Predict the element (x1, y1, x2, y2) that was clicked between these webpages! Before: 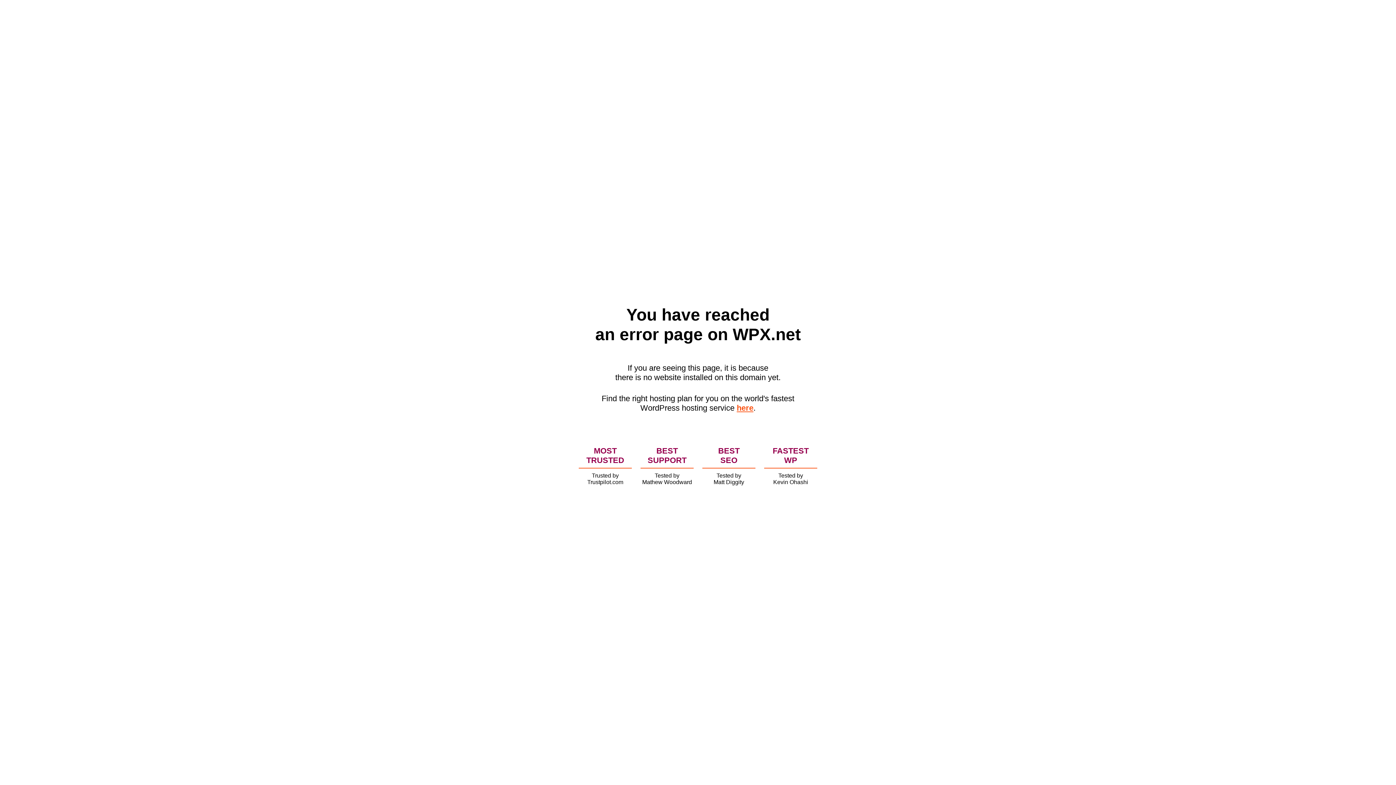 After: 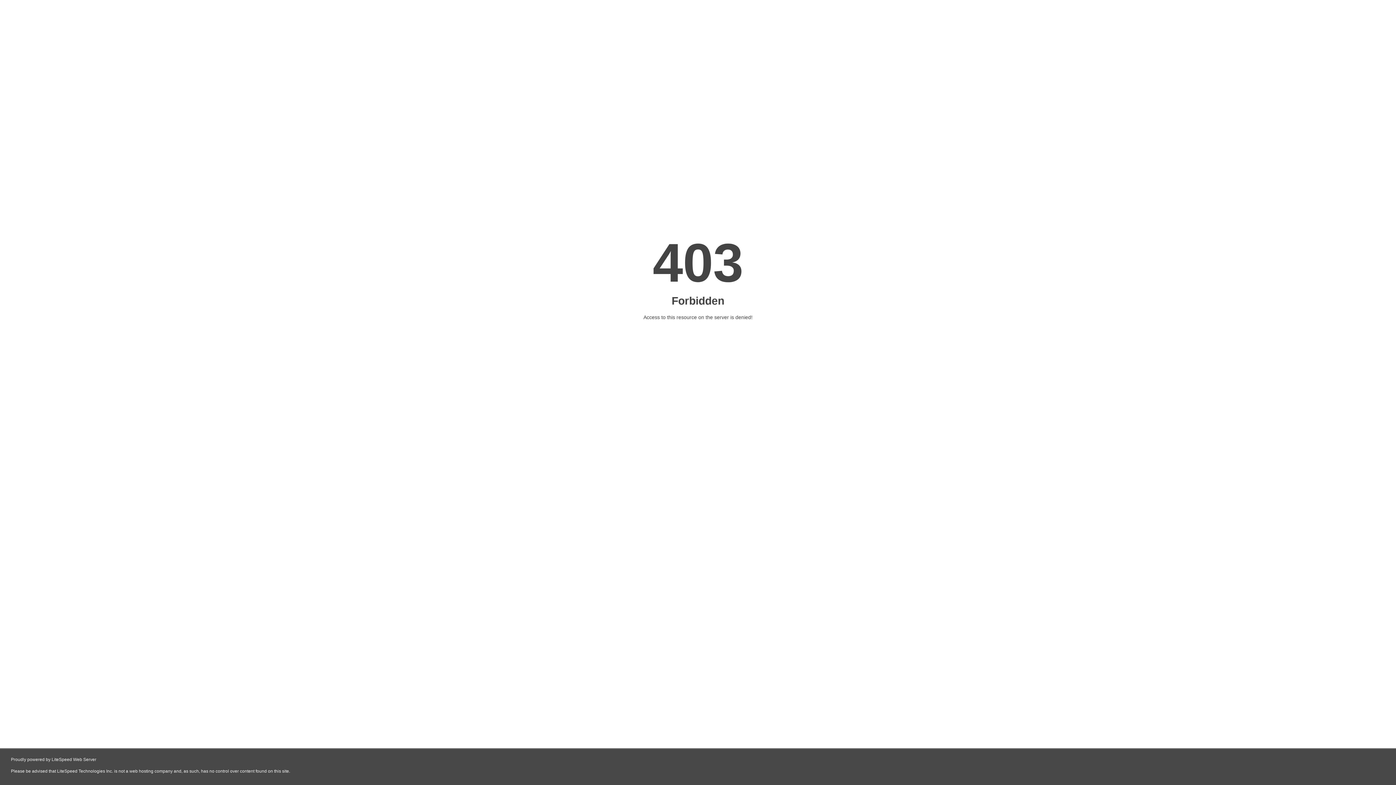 Action: label: here bbox: (736, 403, 753, 412)